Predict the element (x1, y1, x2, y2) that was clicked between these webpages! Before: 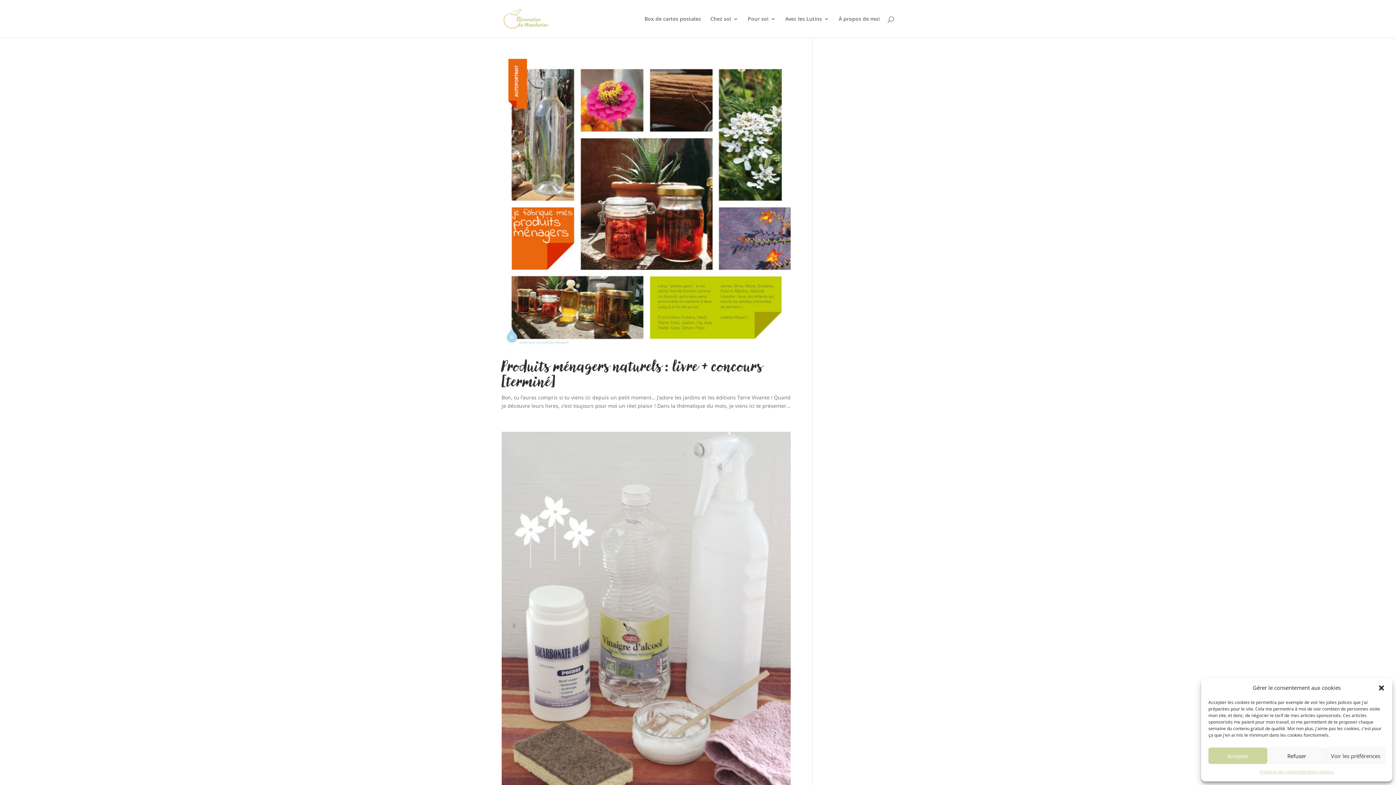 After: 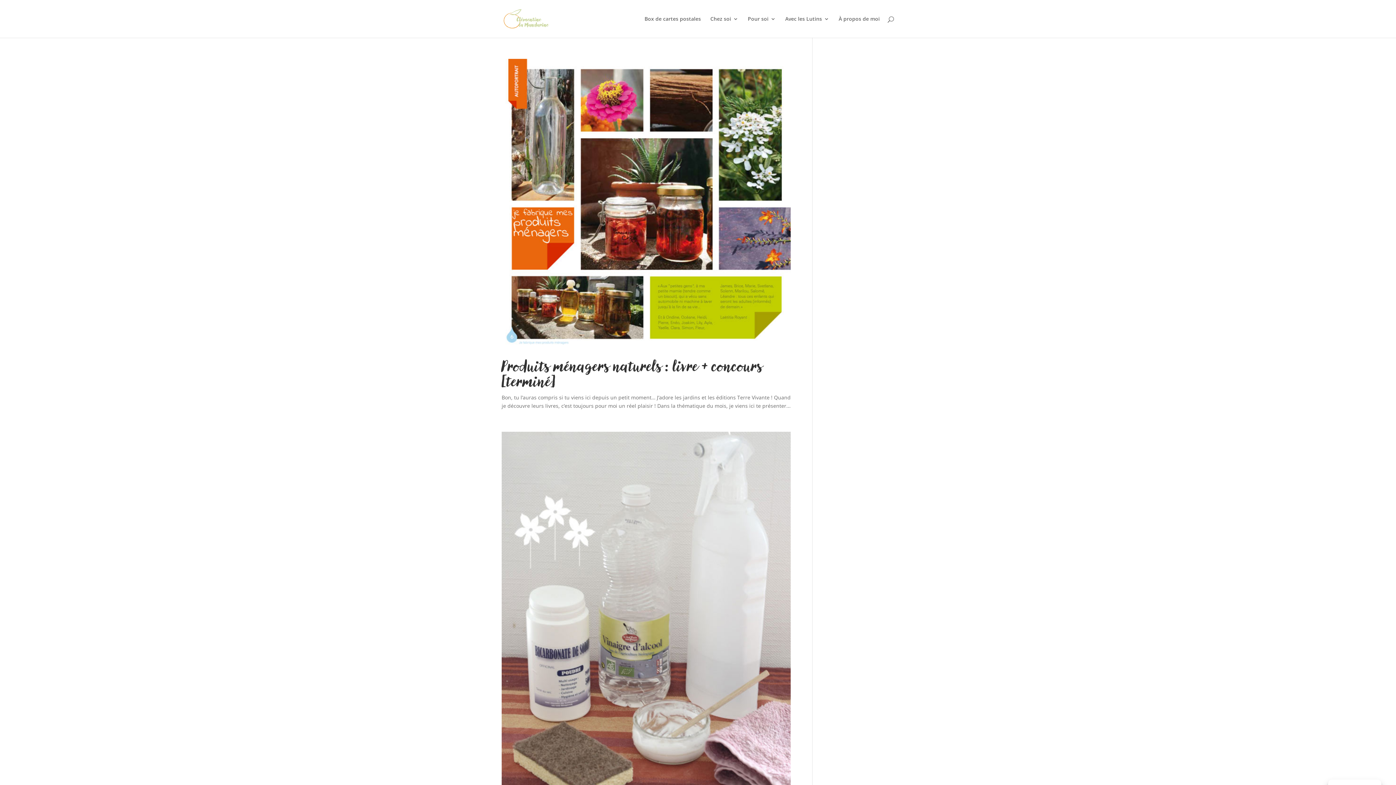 Action: label: Refuser bbox: (1267, 748, 1326, 764)